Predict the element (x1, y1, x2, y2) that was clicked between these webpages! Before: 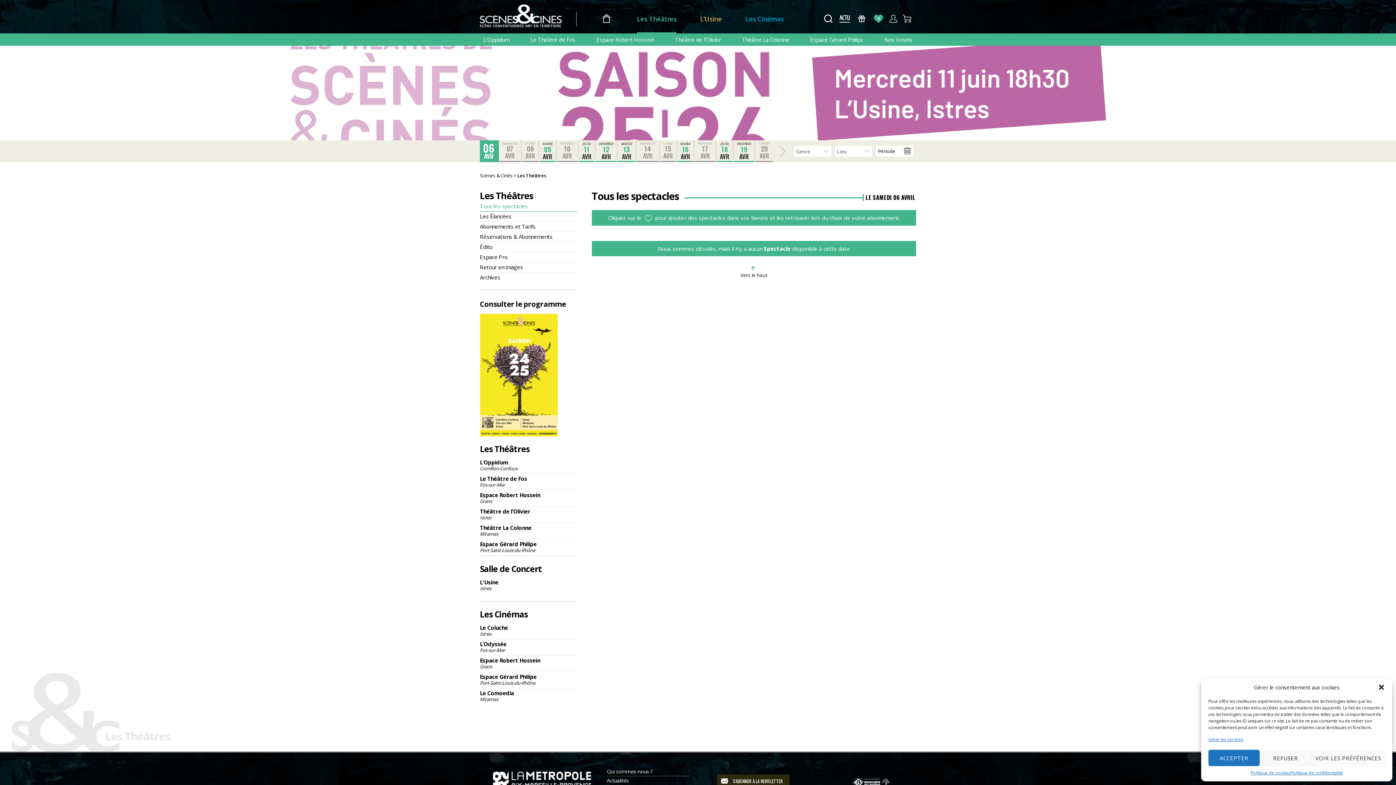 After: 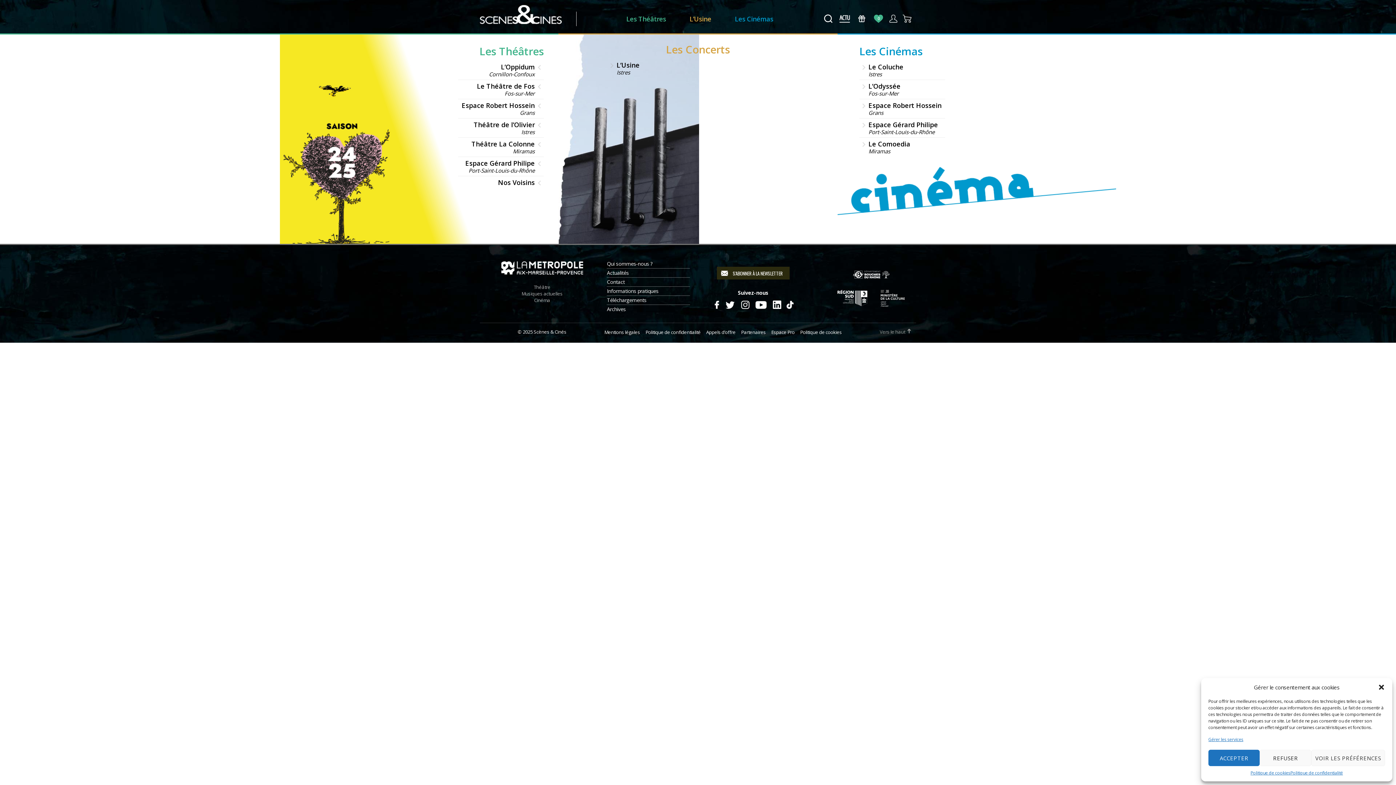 Action: bbox: (480, 172, 512, 178) label: Scènes & Cinés